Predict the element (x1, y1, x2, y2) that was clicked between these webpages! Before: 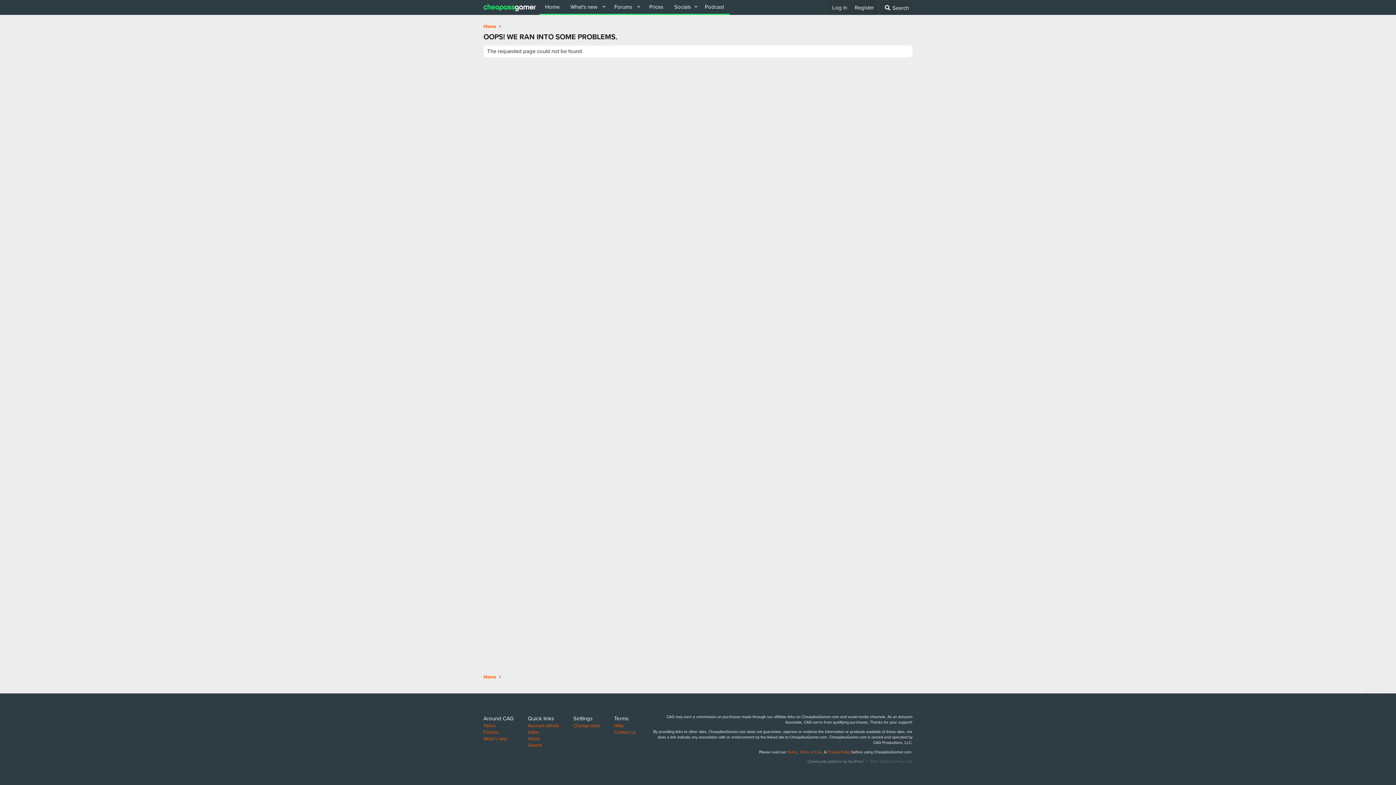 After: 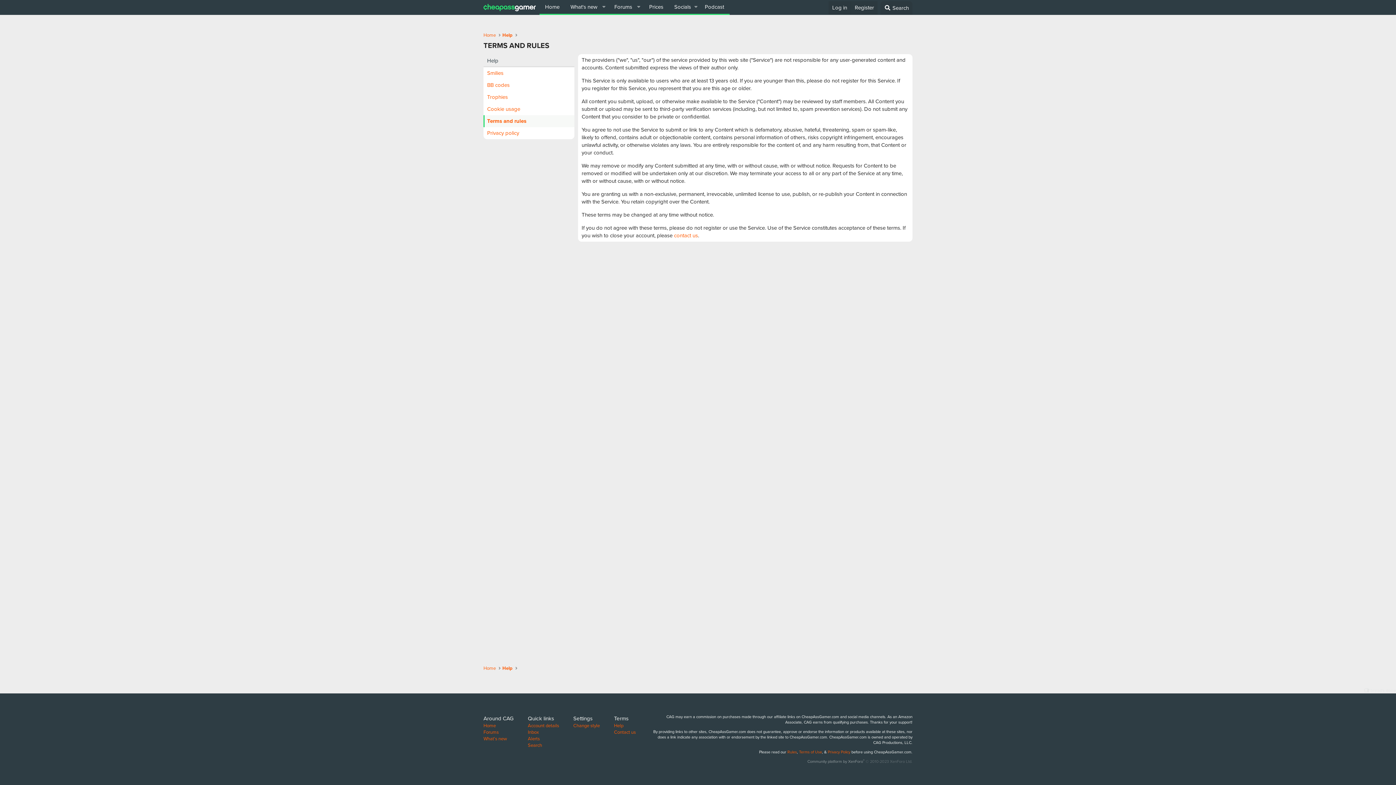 Action: bbox: (787, 749, 797, 755) label: Rules